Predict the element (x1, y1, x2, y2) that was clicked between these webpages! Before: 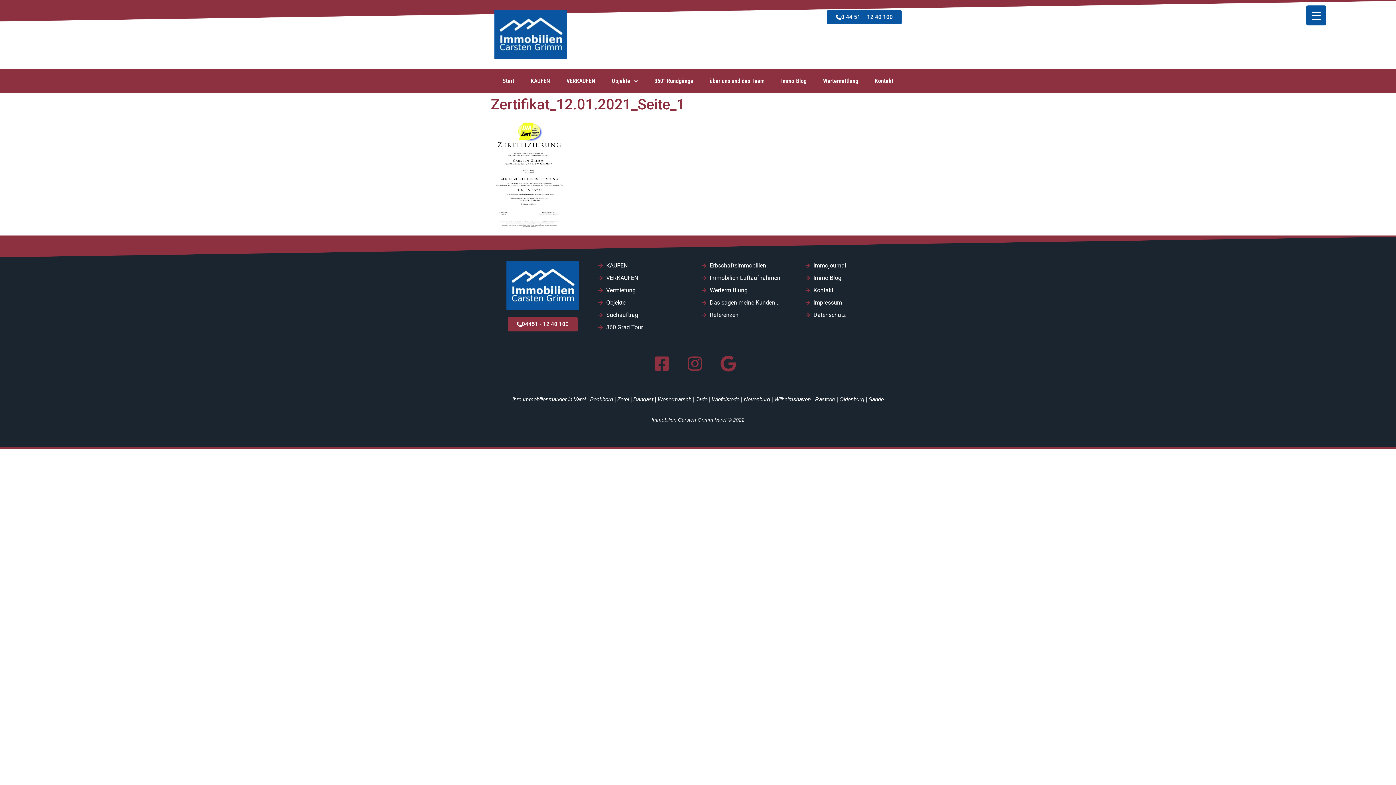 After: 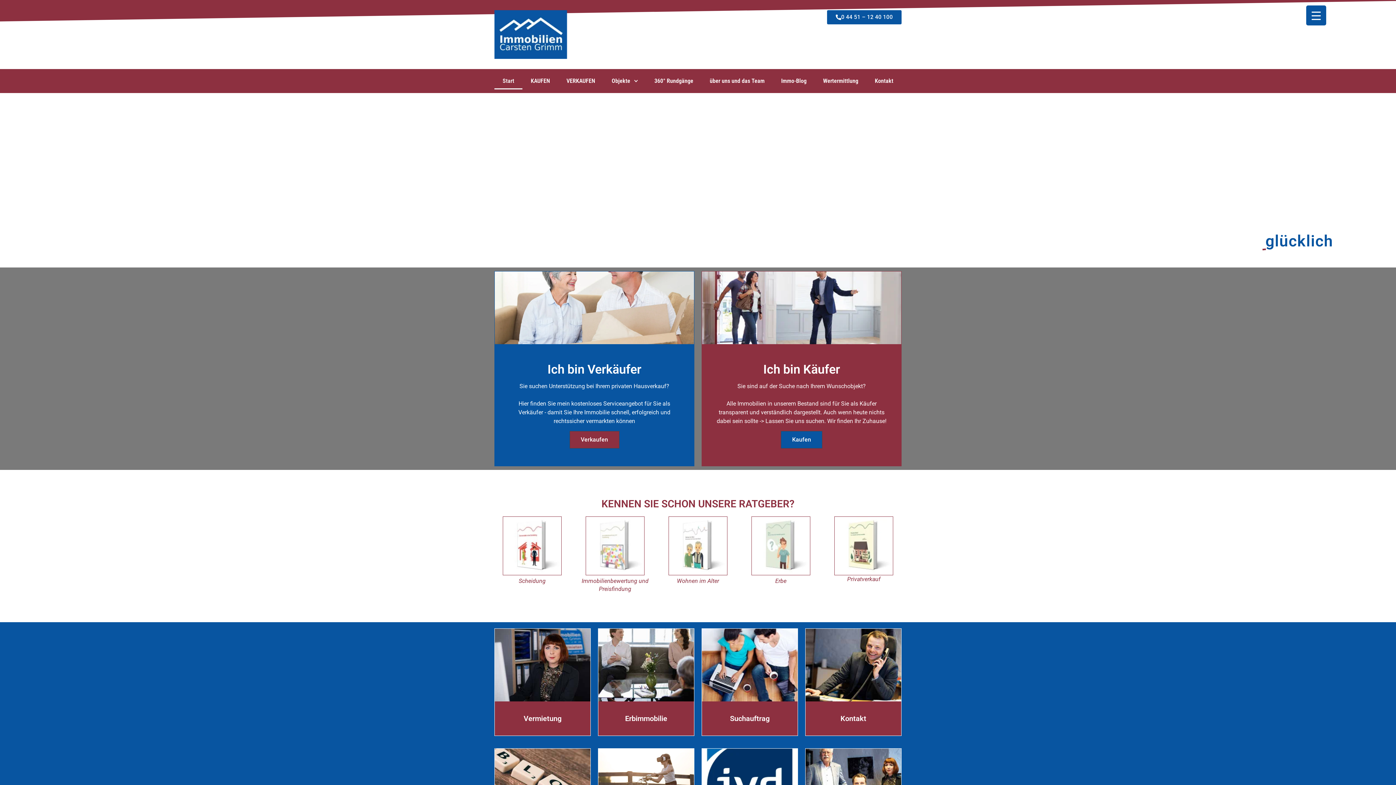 Action: bbox: (494, 10, 567, 58)